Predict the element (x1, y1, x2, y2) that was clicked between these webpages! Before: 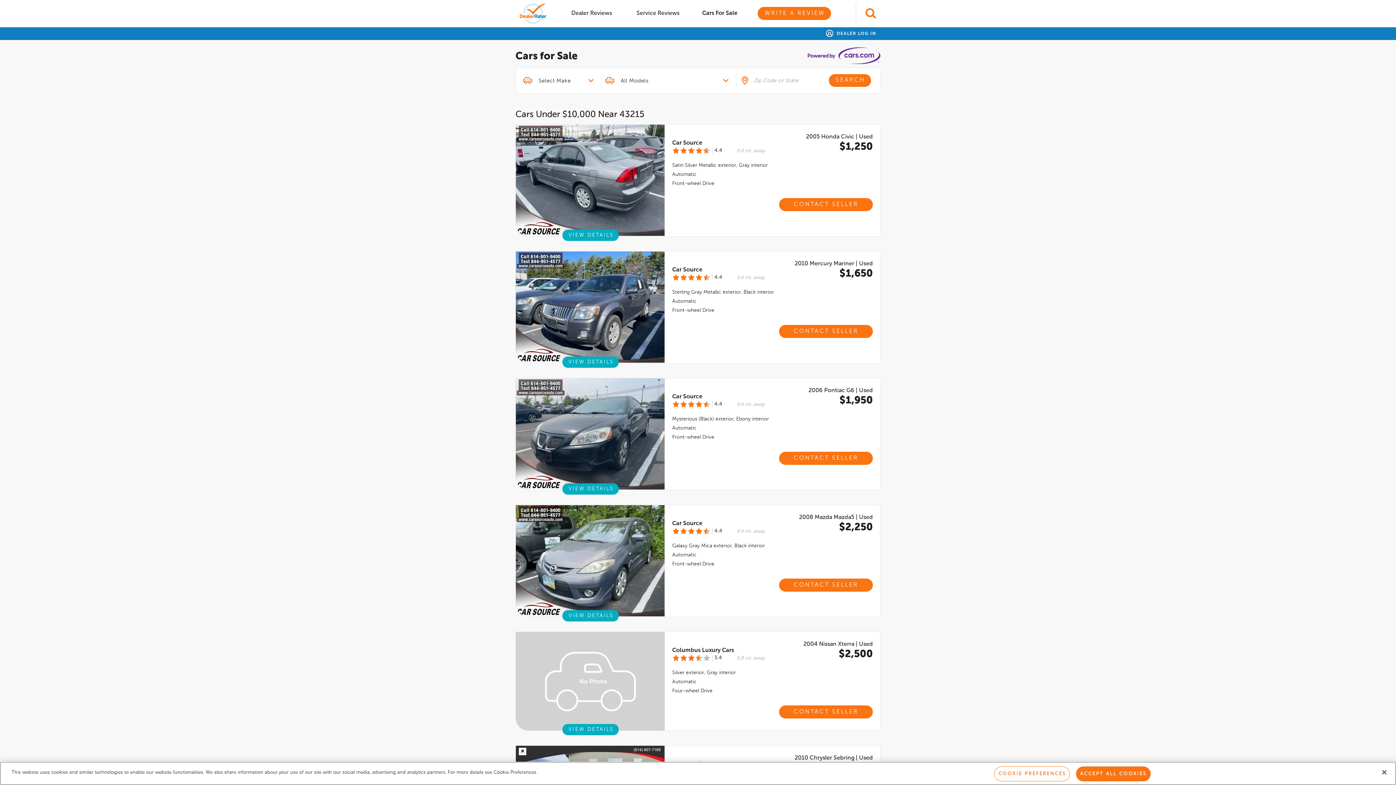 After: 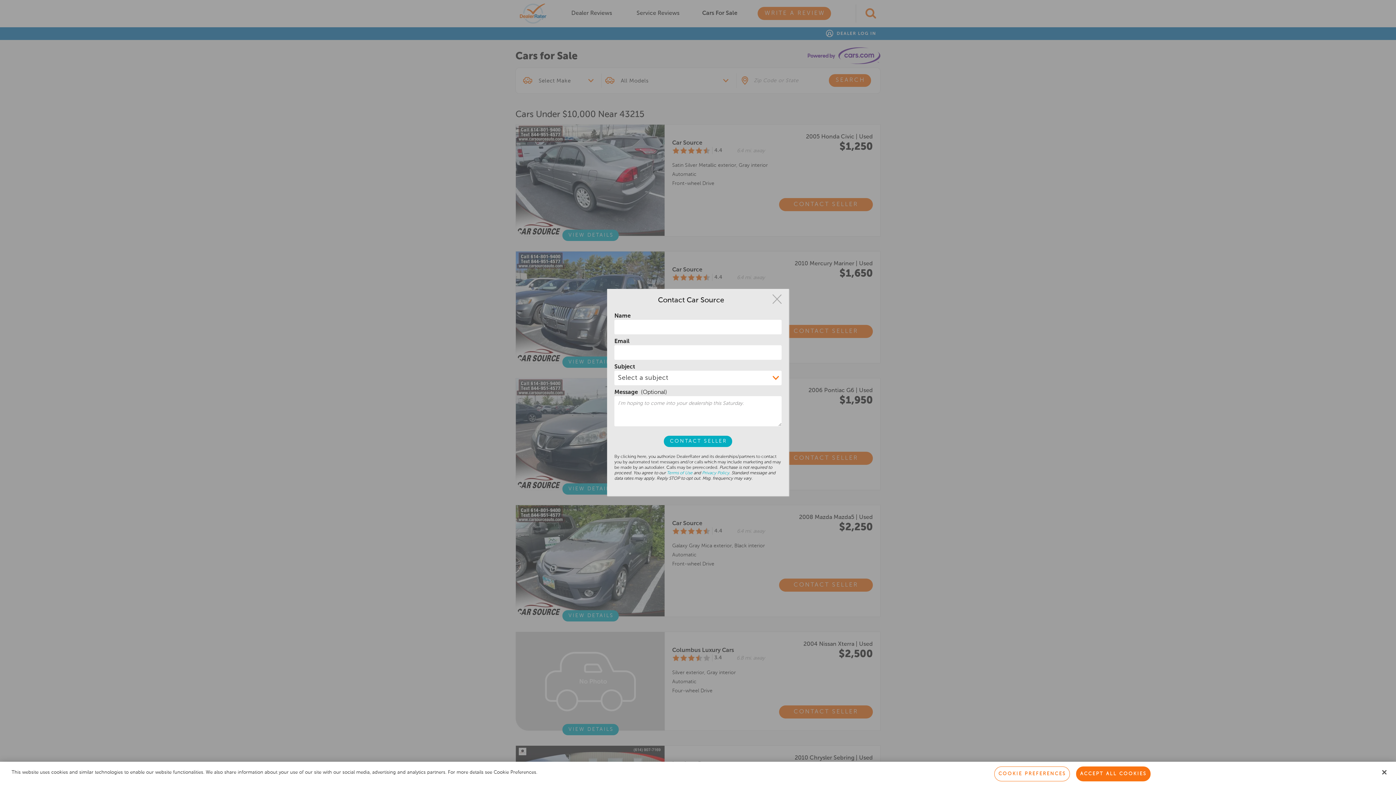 Action: bbox: (779, 451, 873, 464) label: CONTACT SELLER